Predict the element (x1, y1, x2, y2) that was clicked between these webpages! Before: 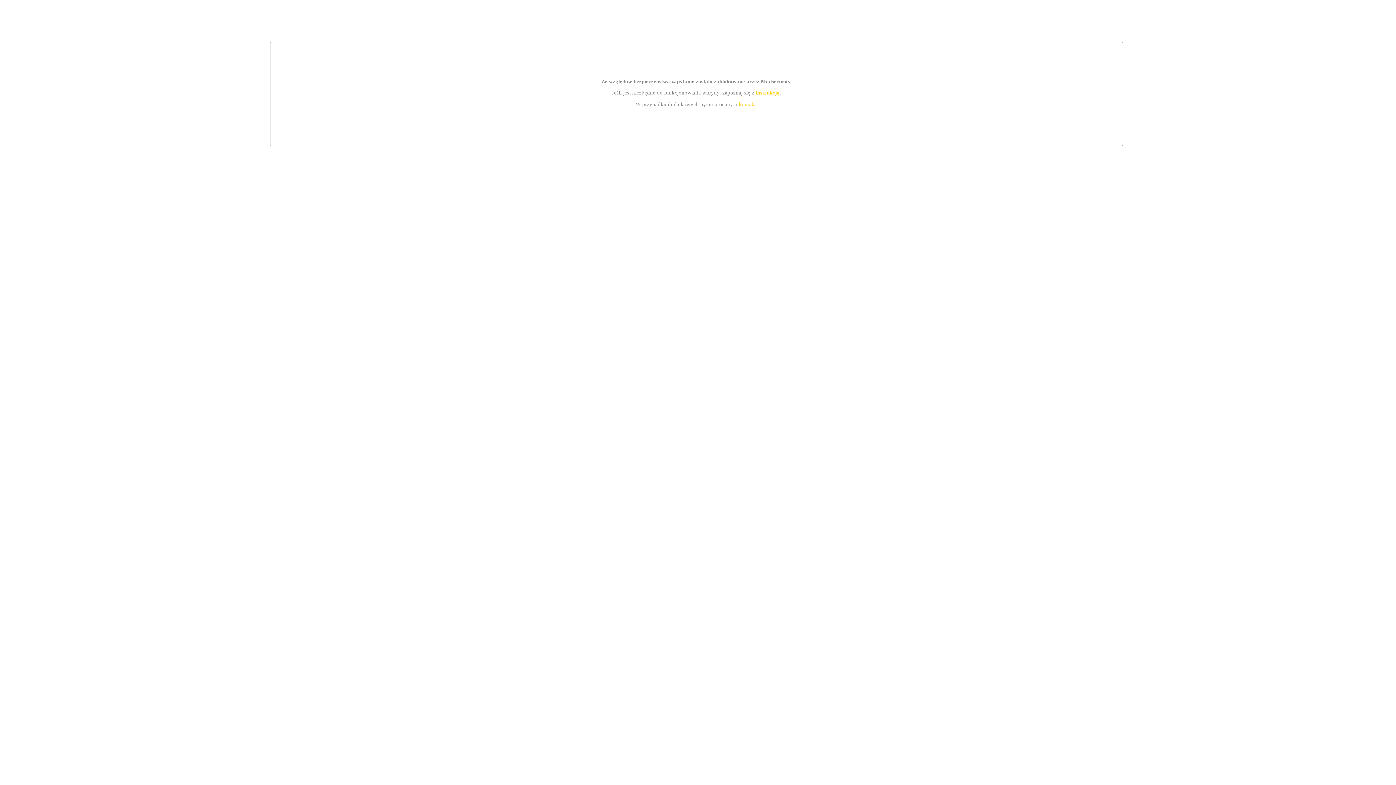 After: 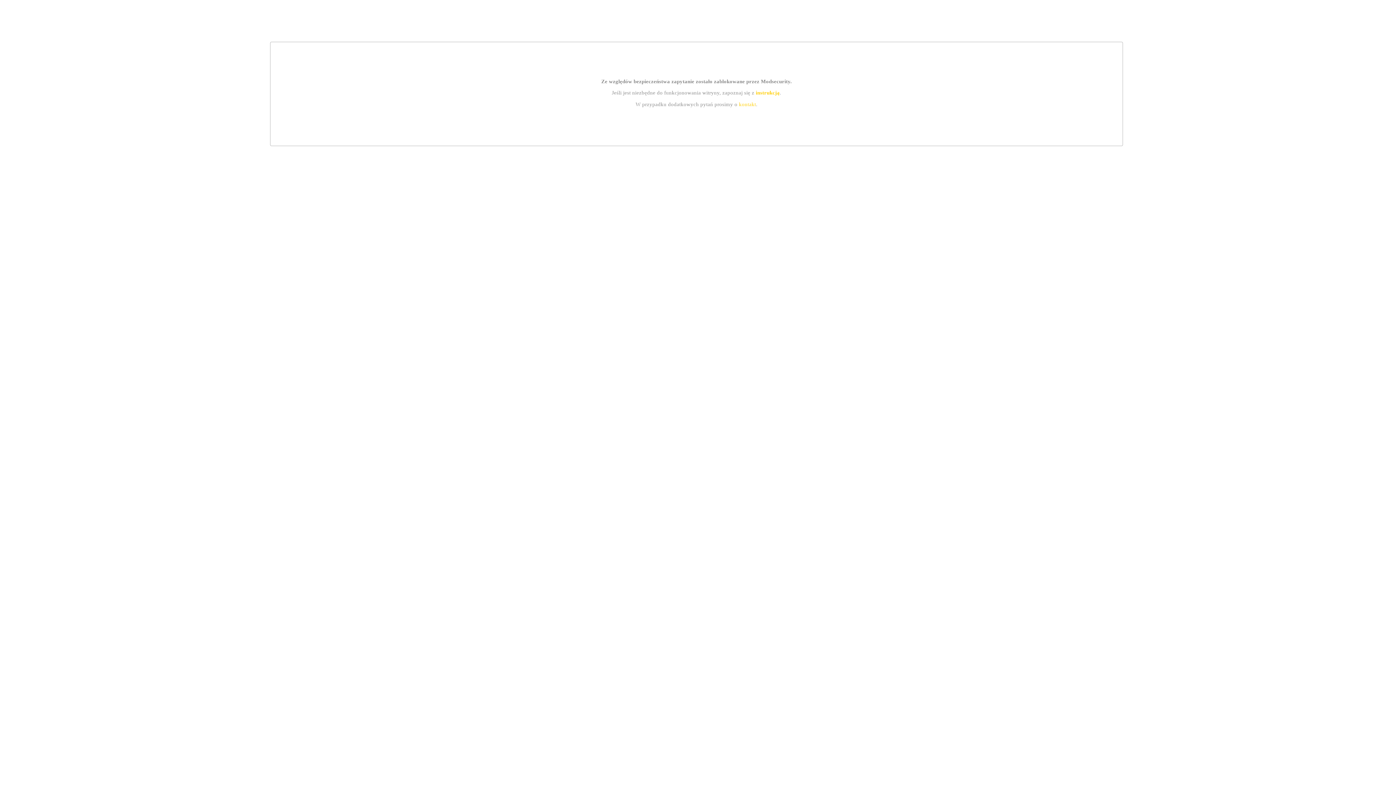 Action: bbox: (755, 89, 779, 95) label: instrukcją